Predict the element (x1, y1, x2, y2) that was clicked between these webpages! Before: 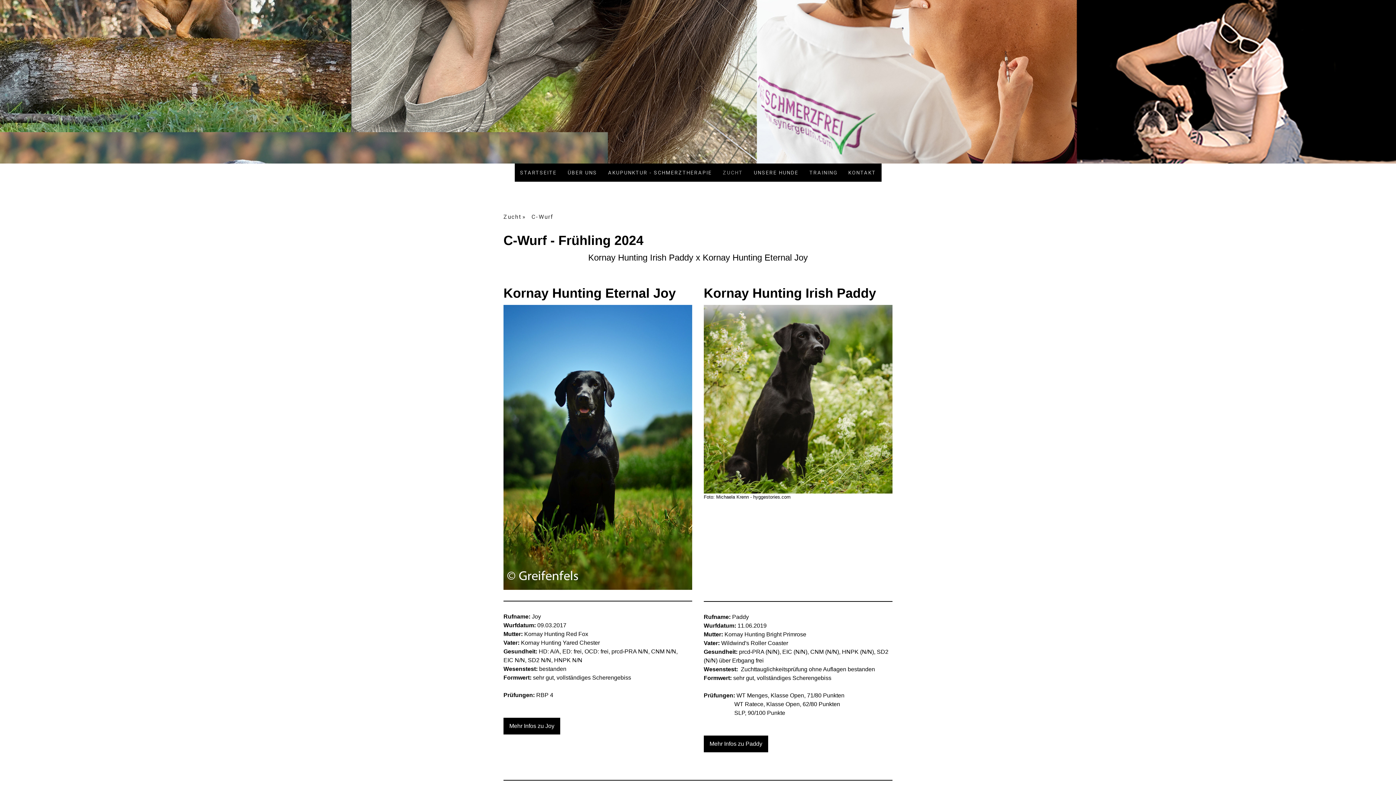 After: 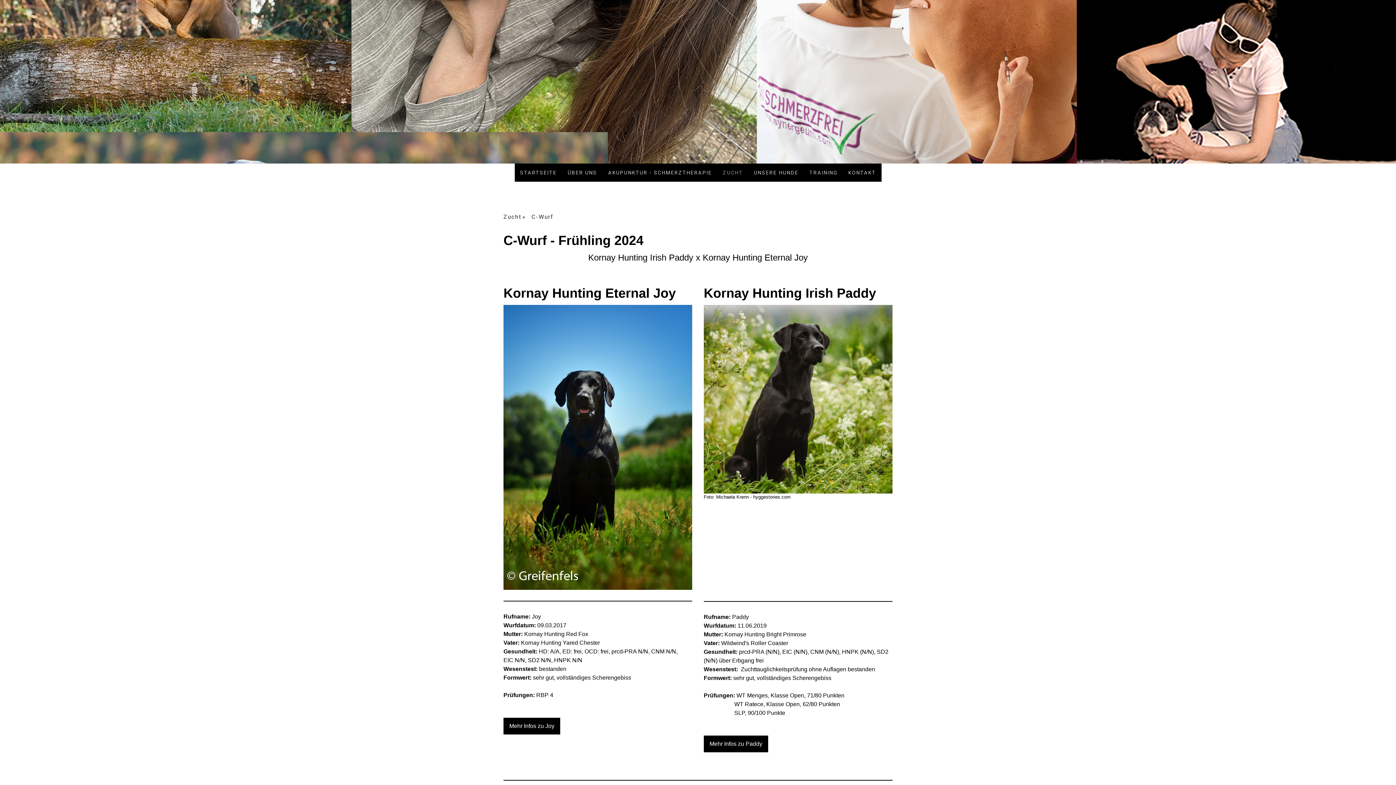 Action: label: Mehr Infos zu Paddy bbox: (703, 736, 768, 752)